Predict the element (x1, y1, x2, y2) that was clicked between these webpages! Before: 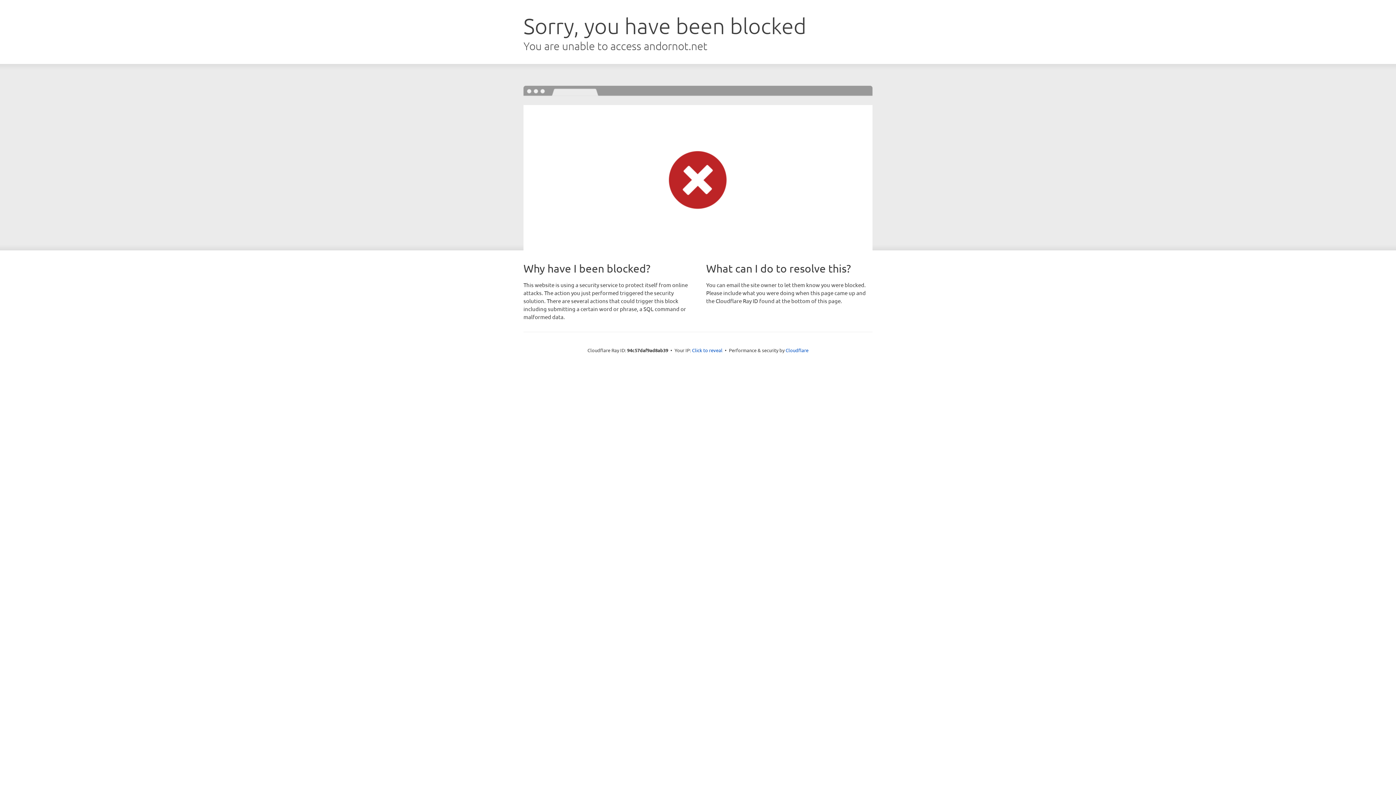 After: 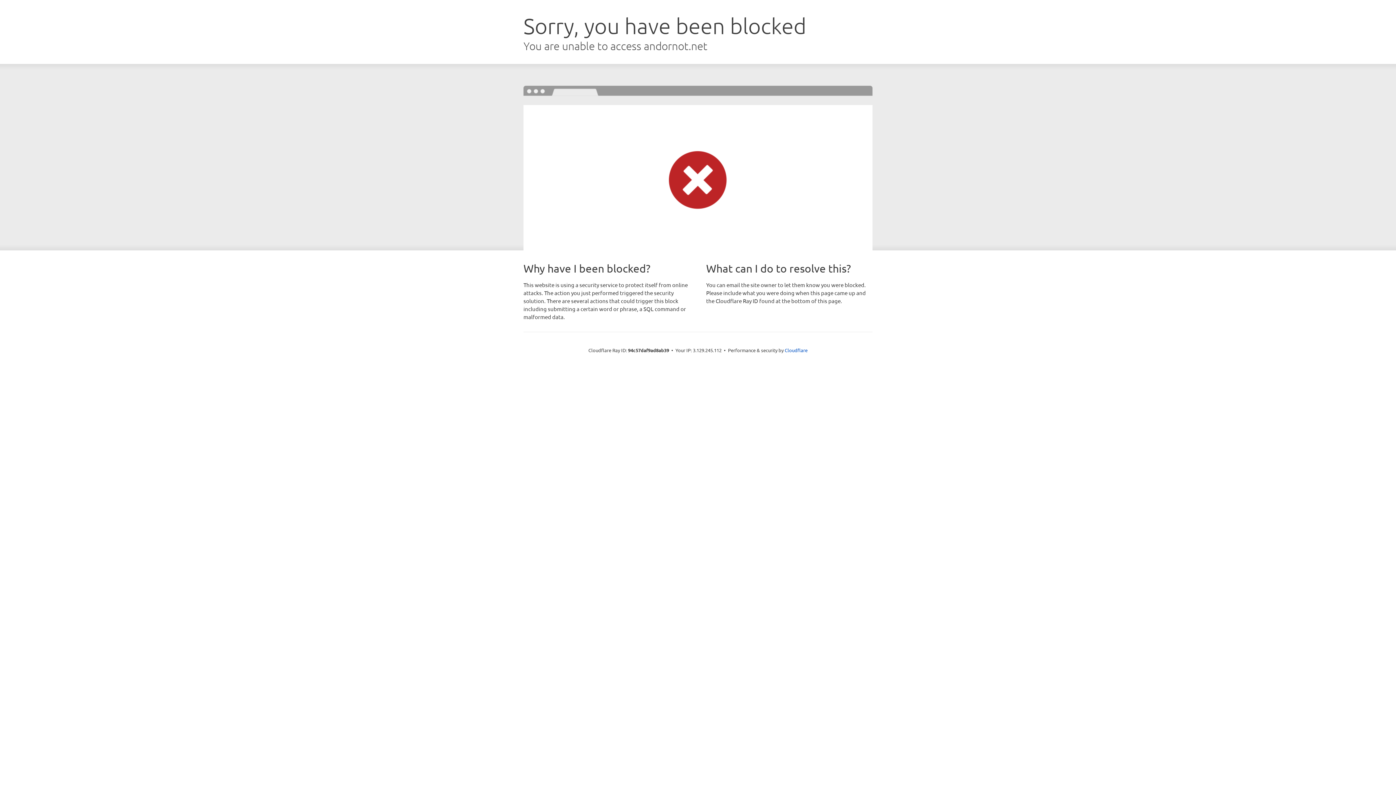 Action: bbox: (692, 346, 722, 353) label: Click to reveal